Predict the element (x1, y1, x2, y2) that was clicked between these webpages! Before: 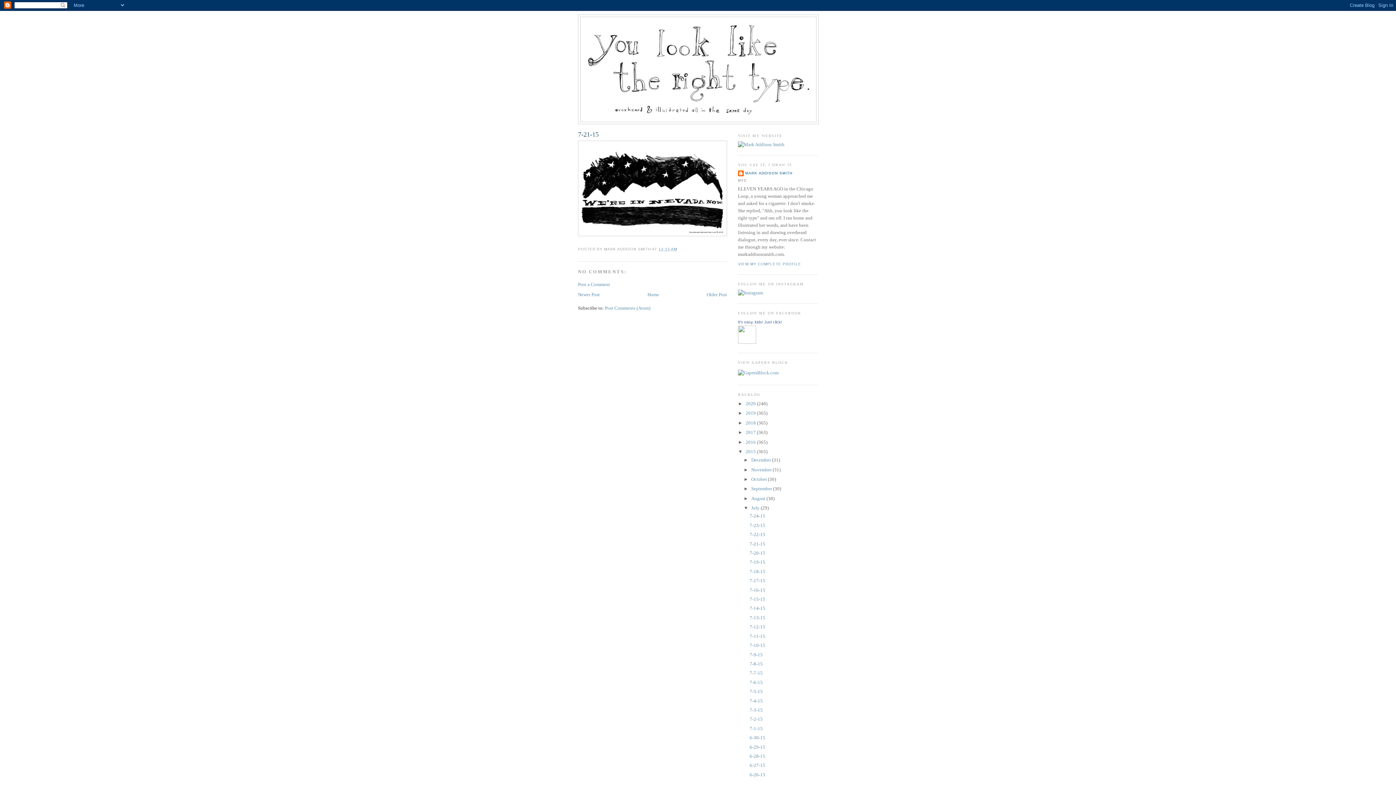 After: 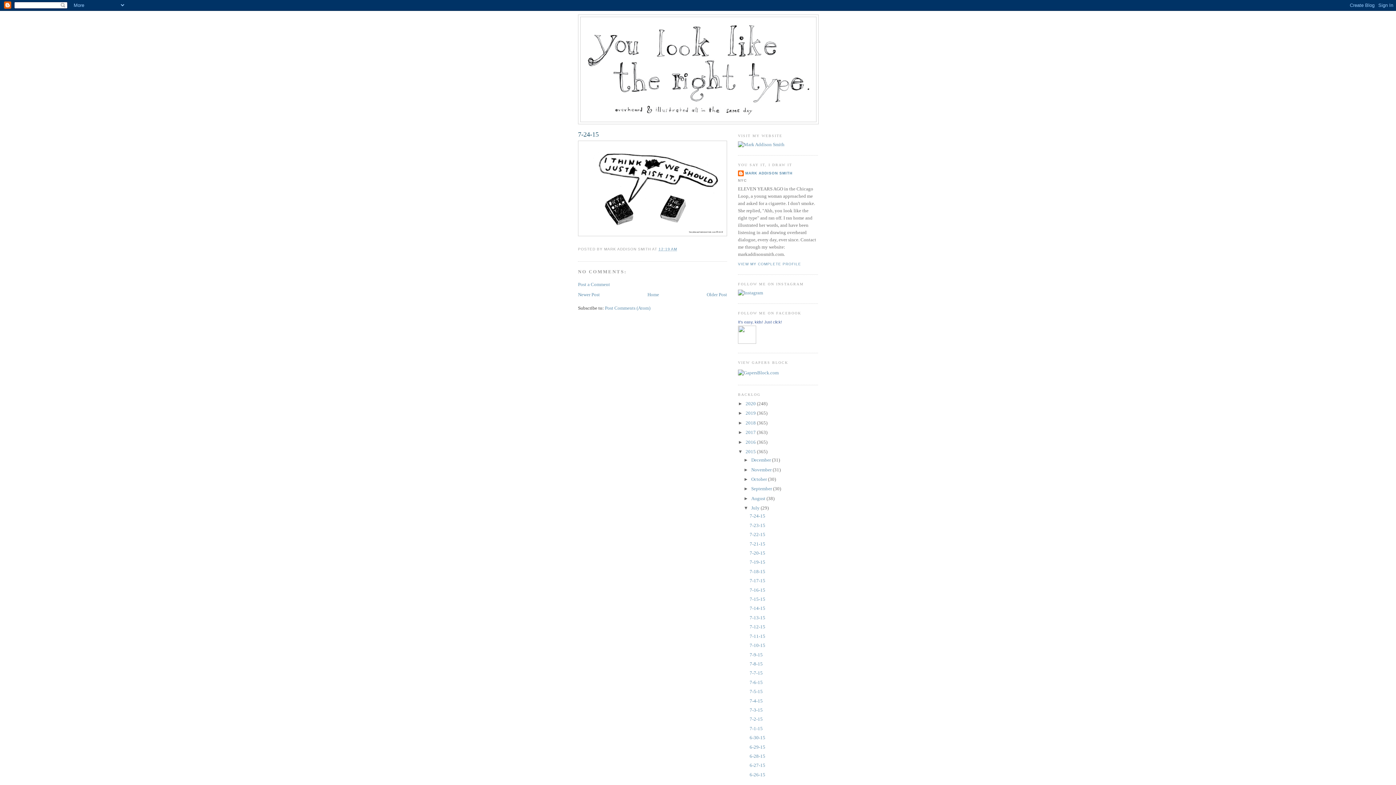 Action: bbox: (749, 513, 765, 519) label: 7-24-15